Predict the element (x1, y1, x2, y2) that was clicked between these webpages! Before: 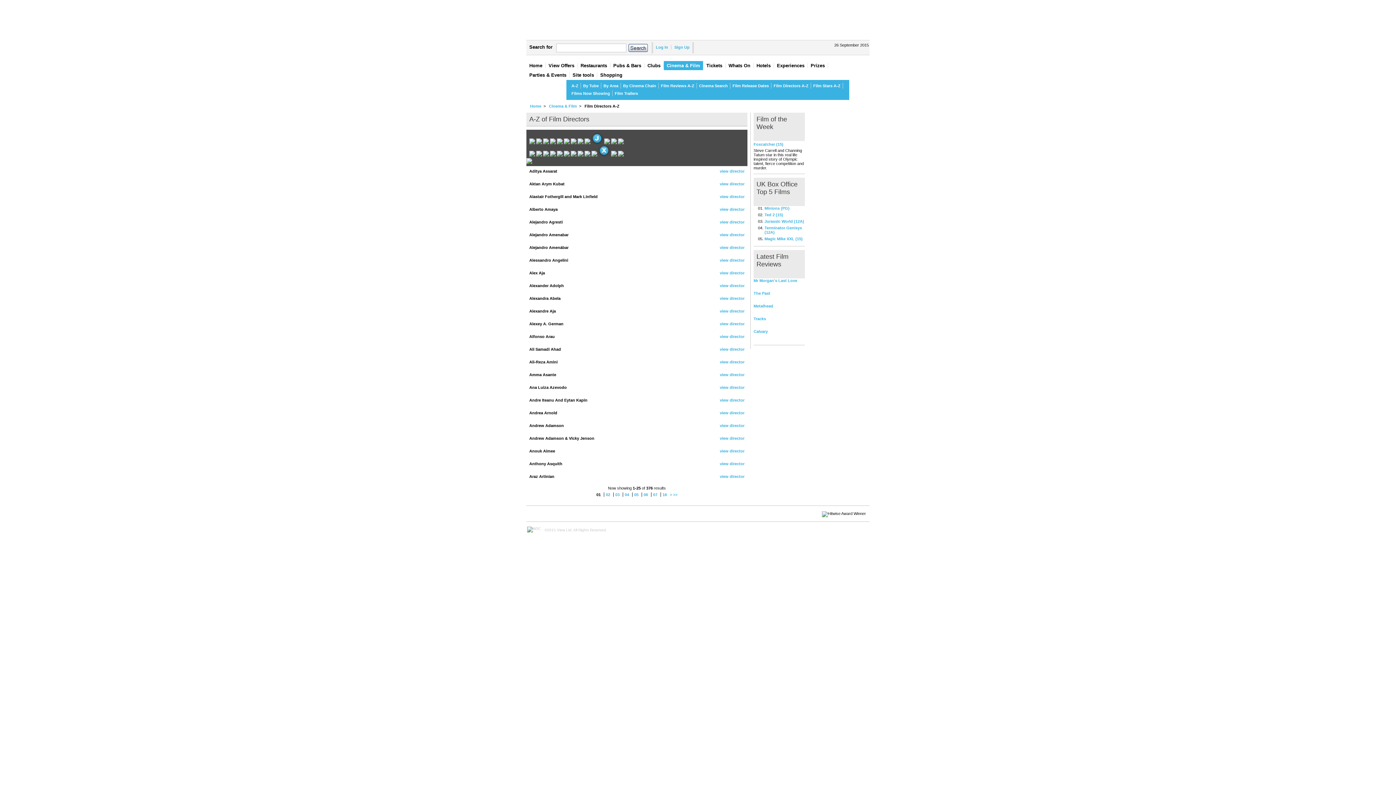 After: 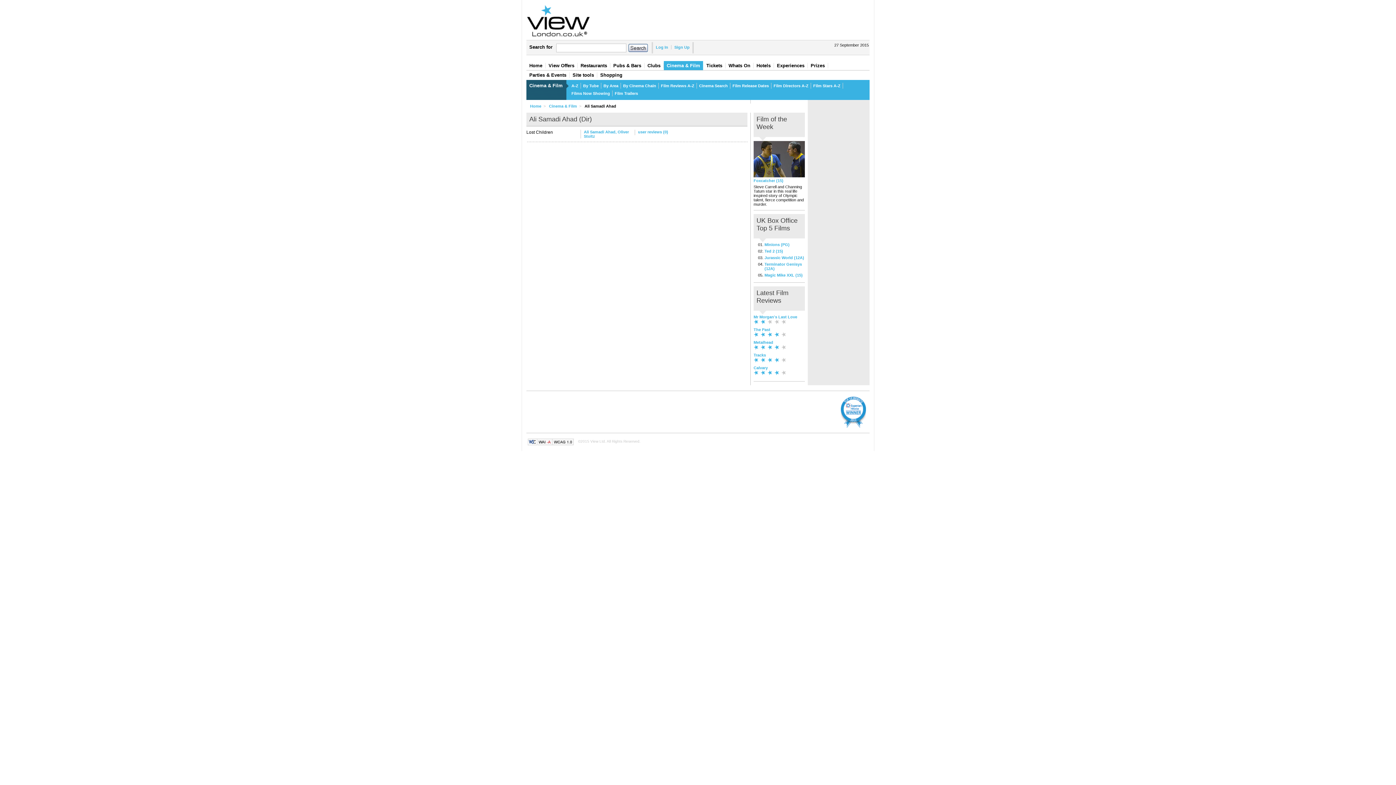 Action: bbox: (720, 347, 744, 351) label: view director